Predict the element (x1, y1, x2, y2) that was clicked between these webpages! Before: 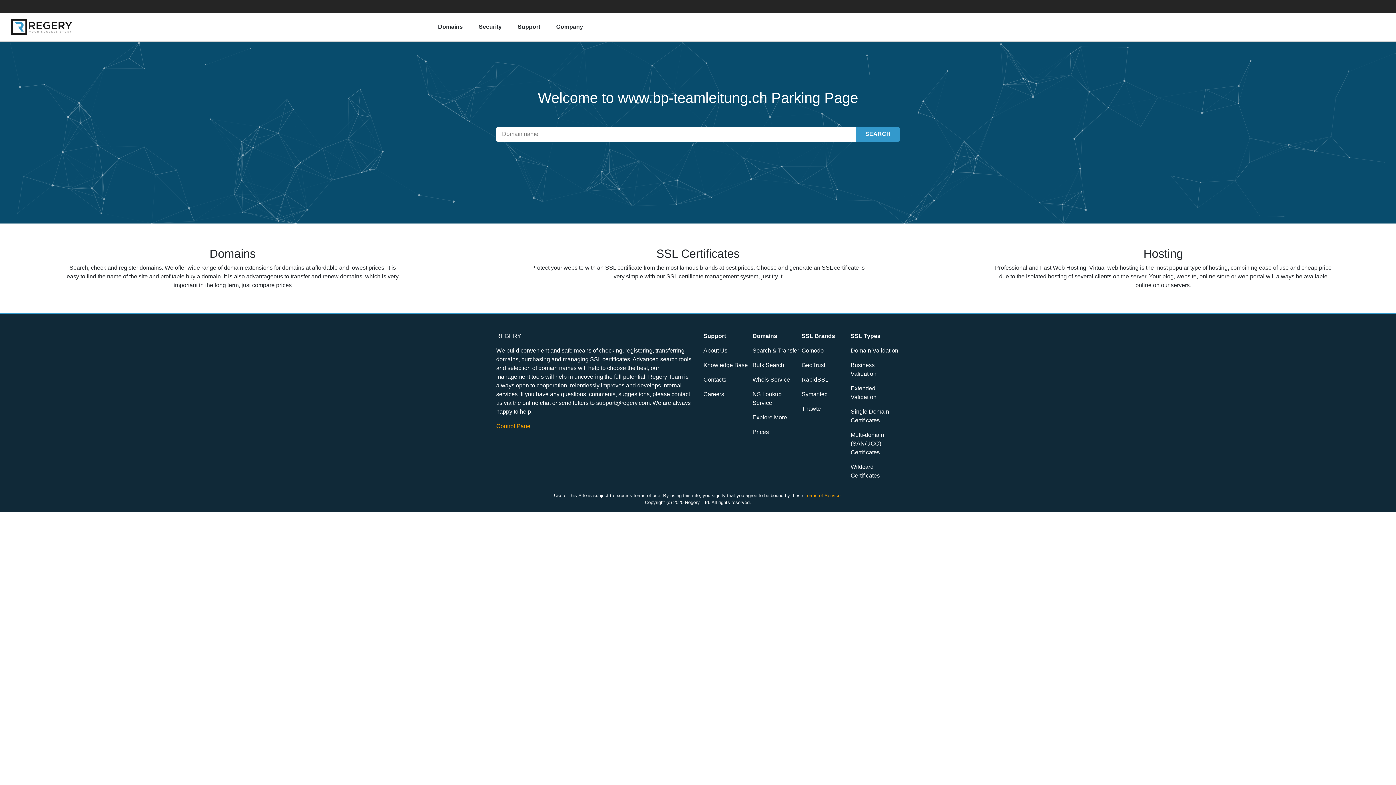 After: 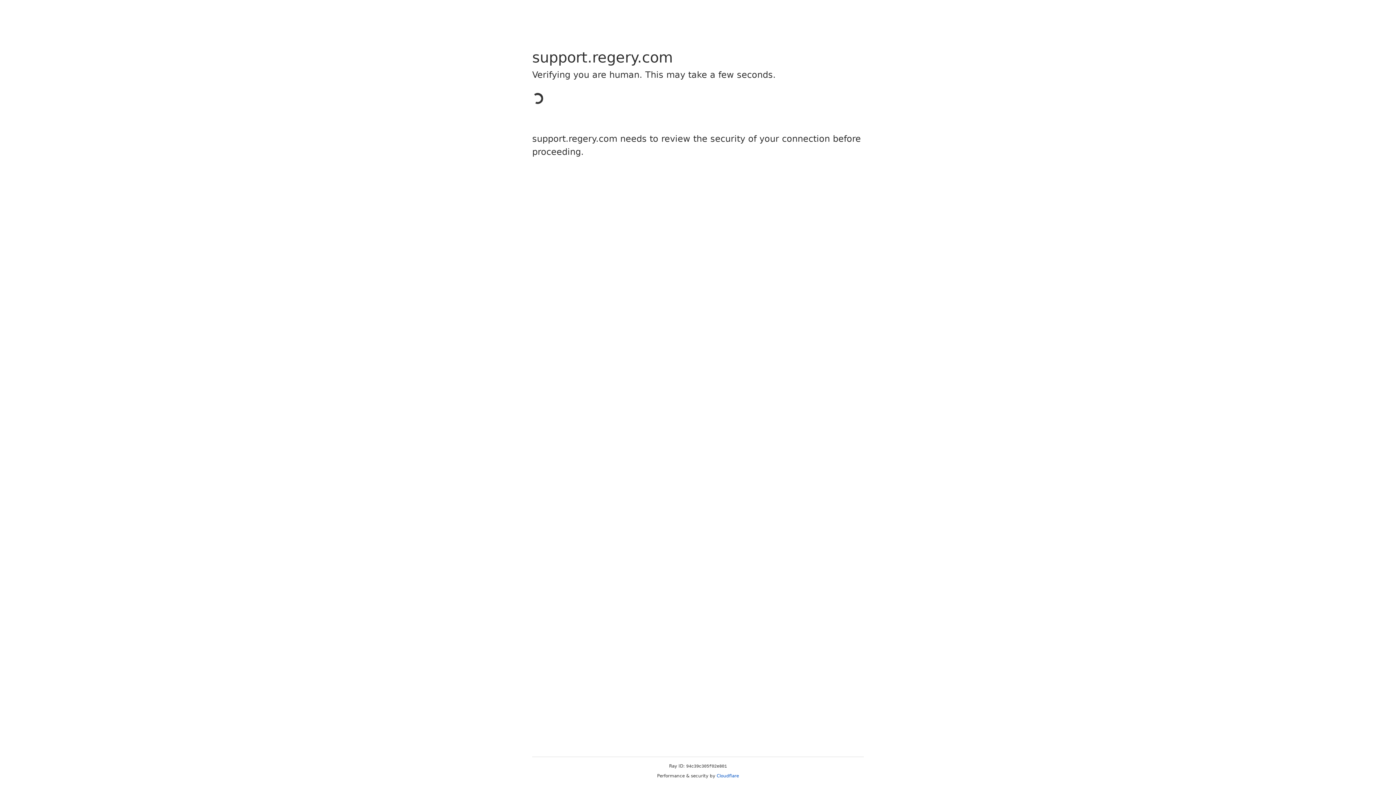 Action: bbox: (703, 333, 726, 339) label: Support